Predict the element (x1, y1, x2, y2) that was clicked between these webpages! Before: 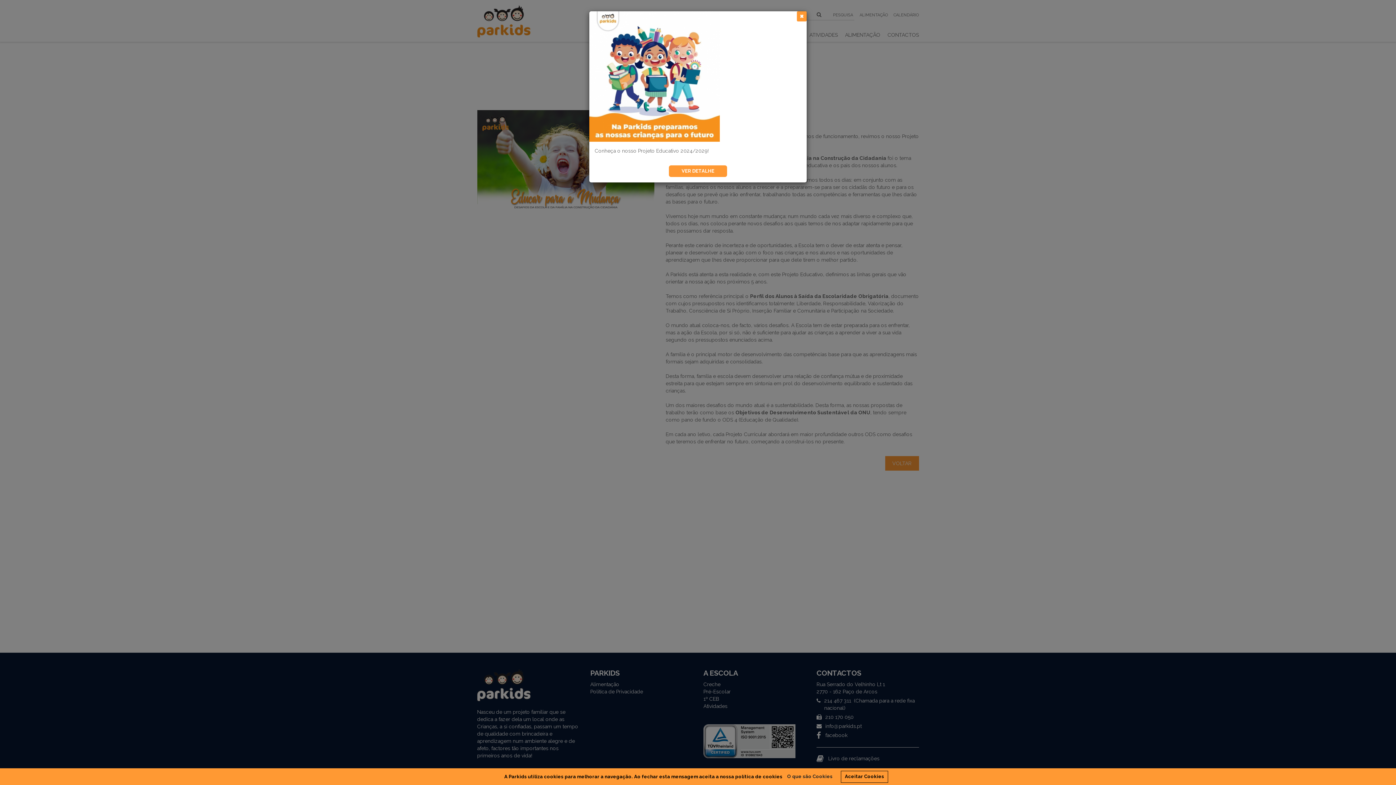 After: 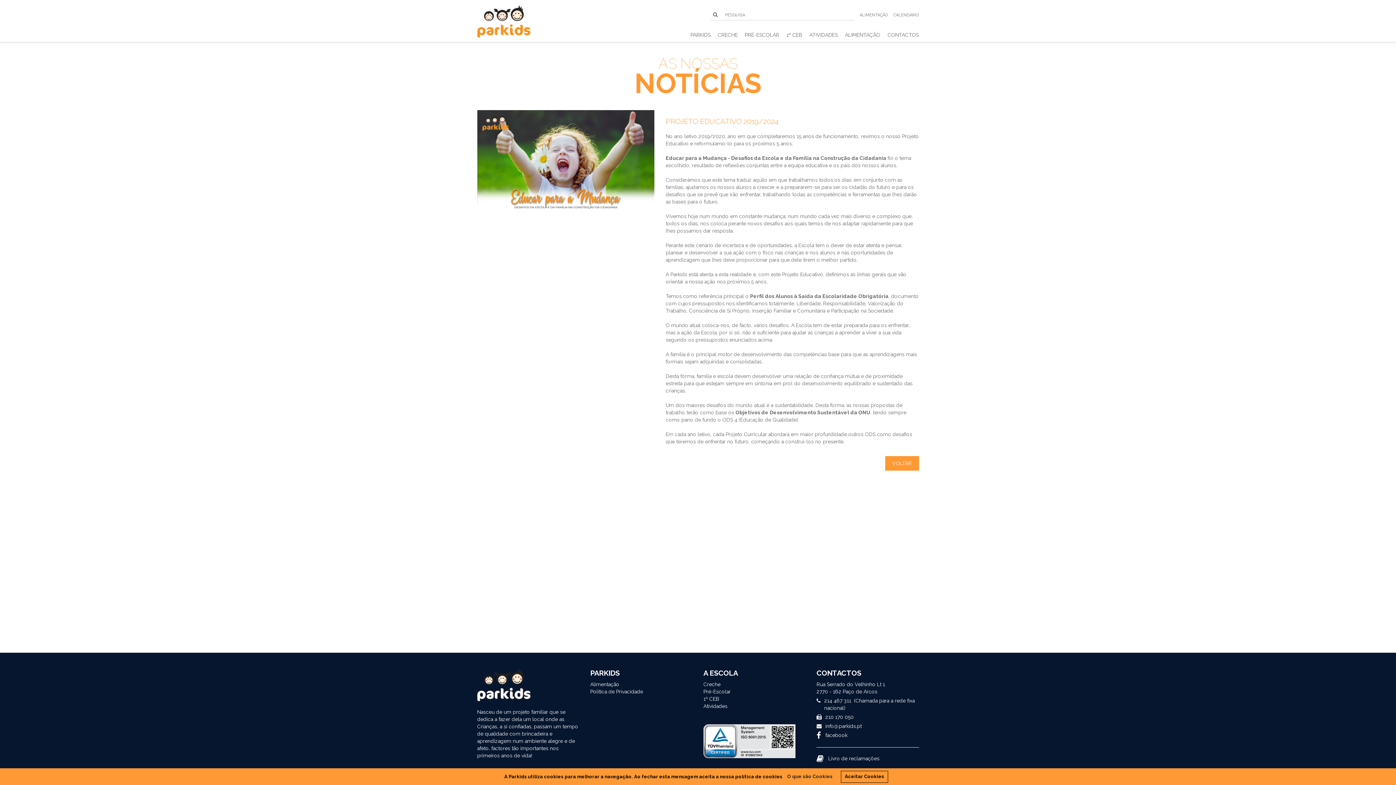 Action: bbox: (797, 11, 806, 21) label: Close